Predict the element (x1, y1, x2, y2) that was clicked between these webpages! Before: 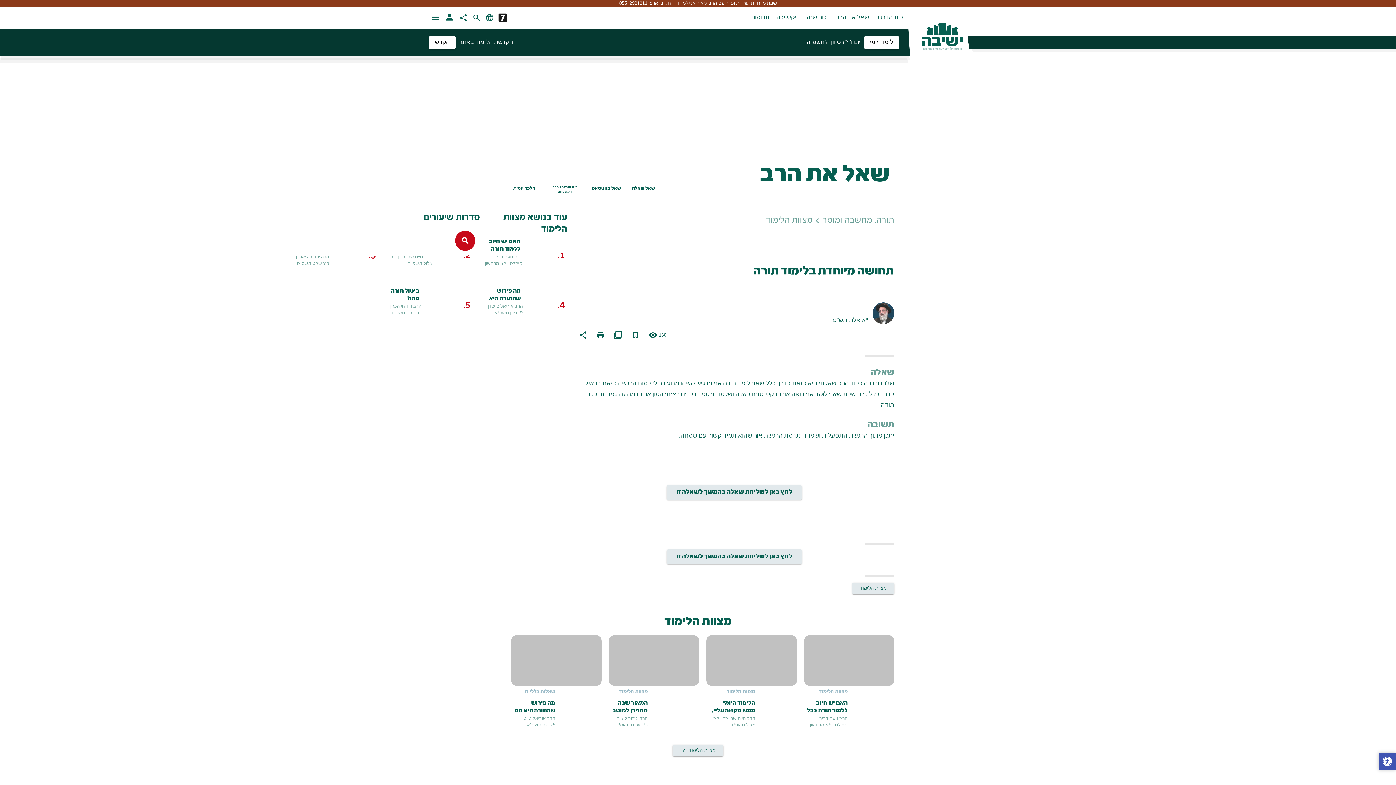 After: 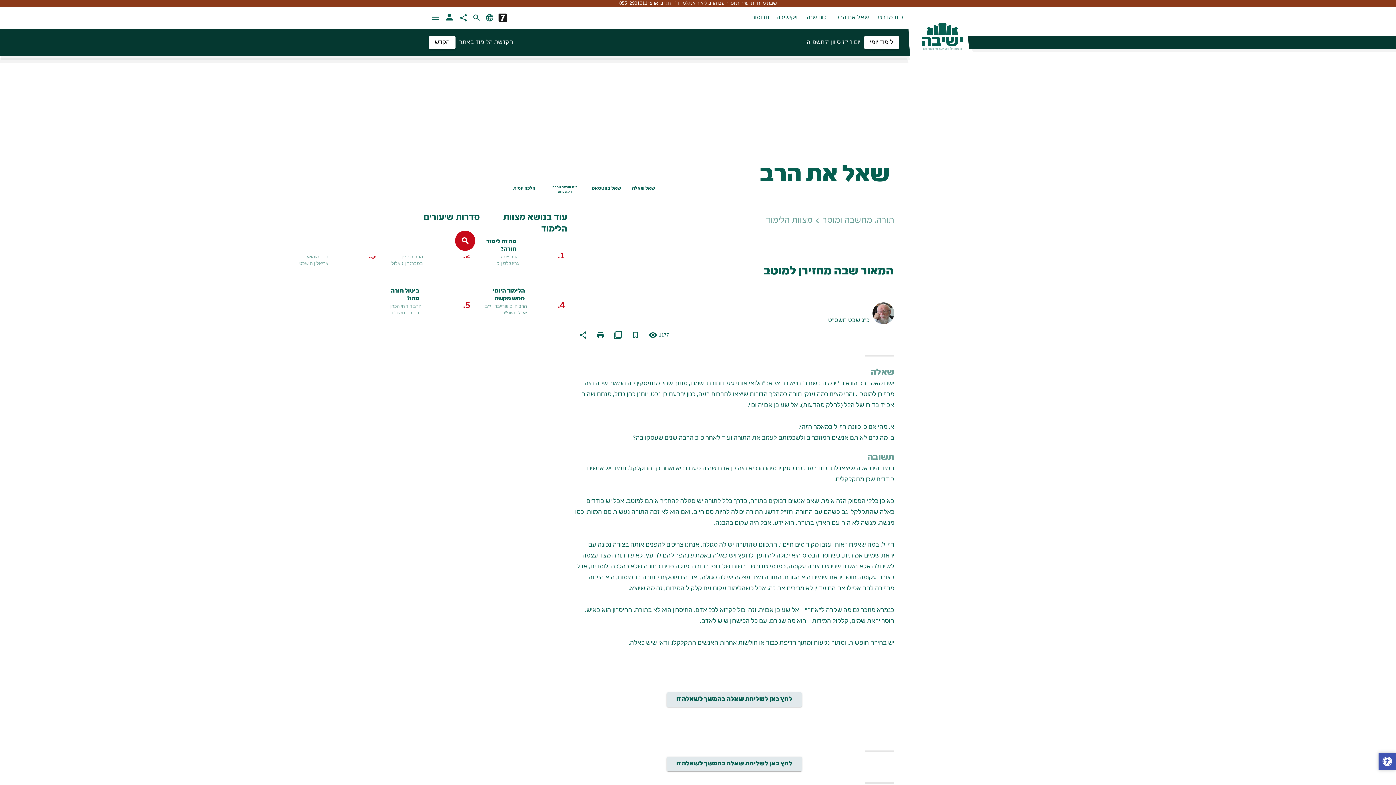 Action: bbox: (609, 635, 699, 686)